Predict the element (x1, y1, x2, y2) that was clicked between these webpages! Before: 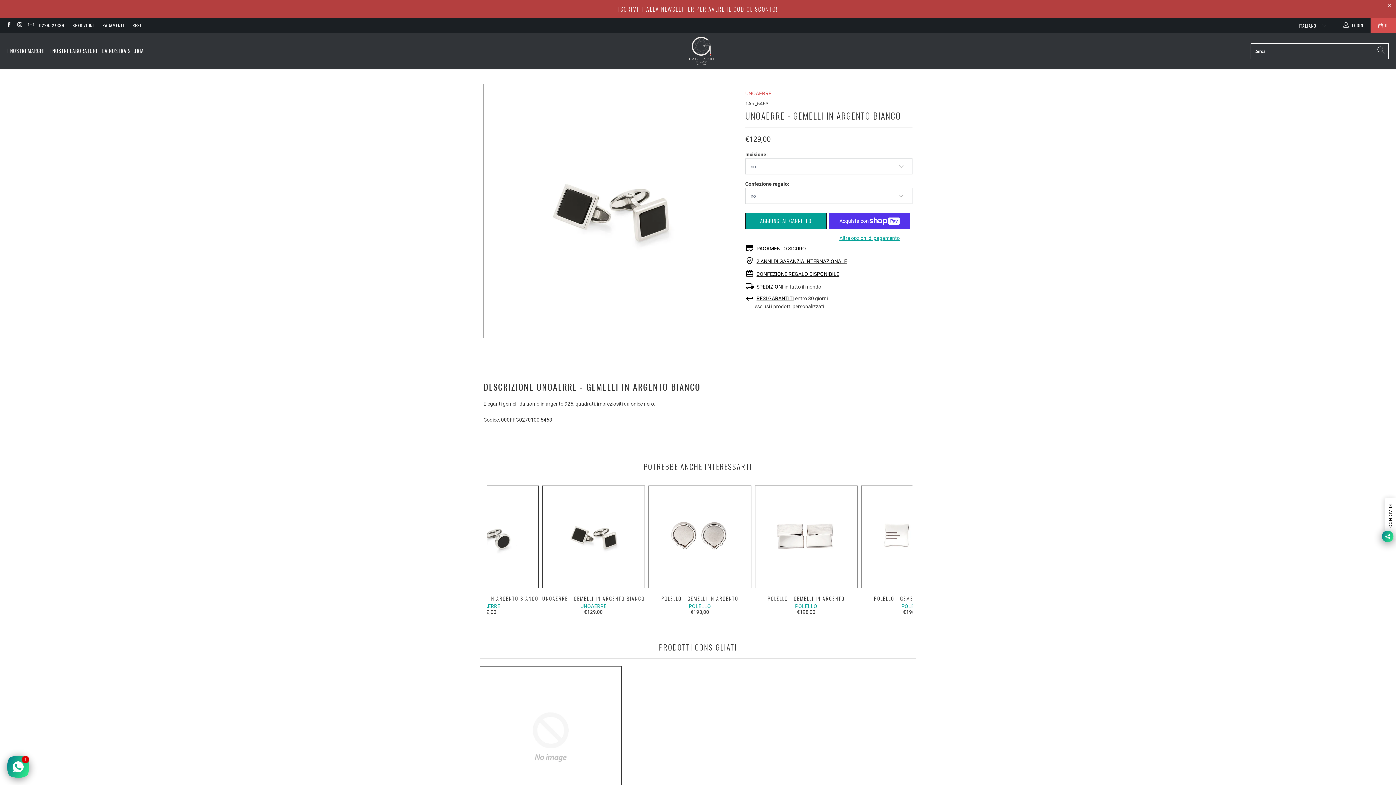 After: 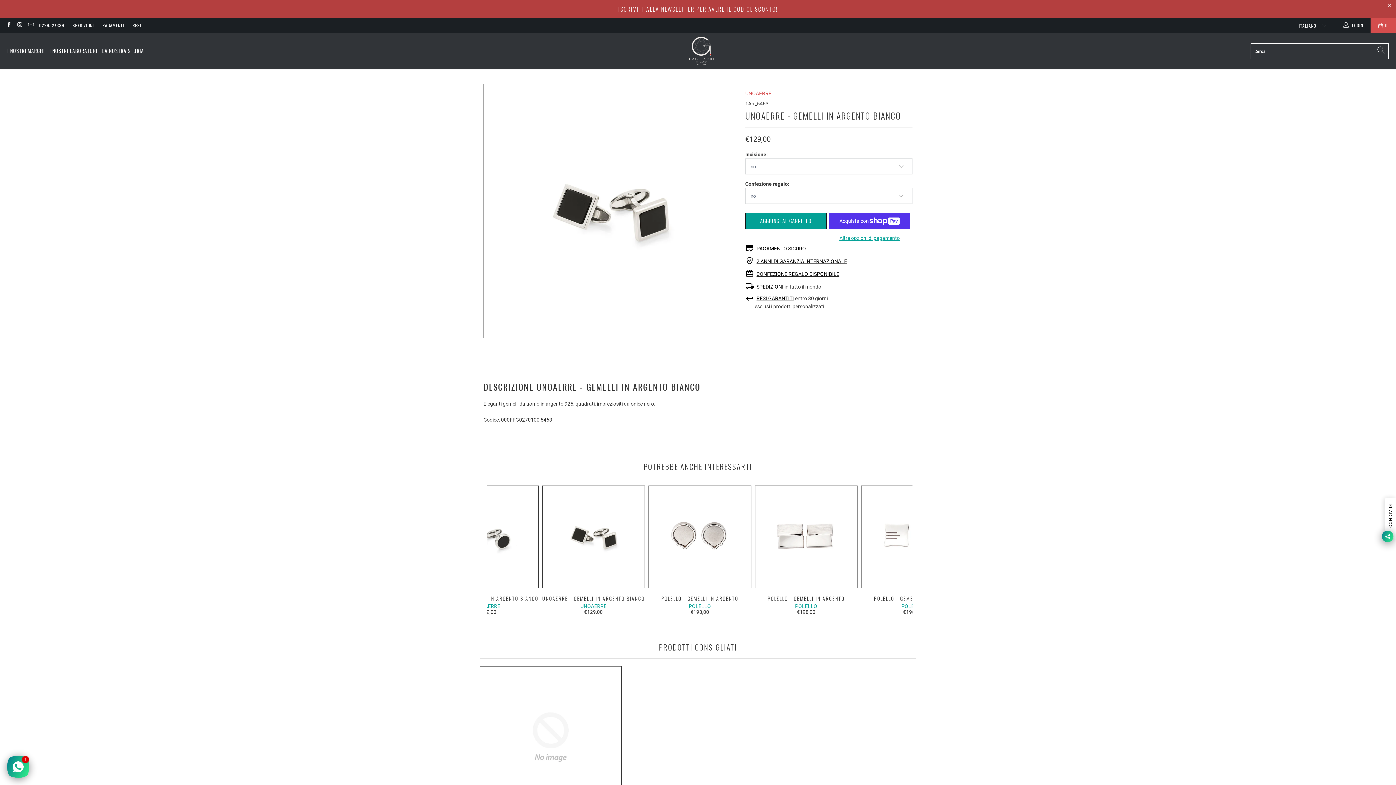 Action: bbox: (542, 485, 645, 588)